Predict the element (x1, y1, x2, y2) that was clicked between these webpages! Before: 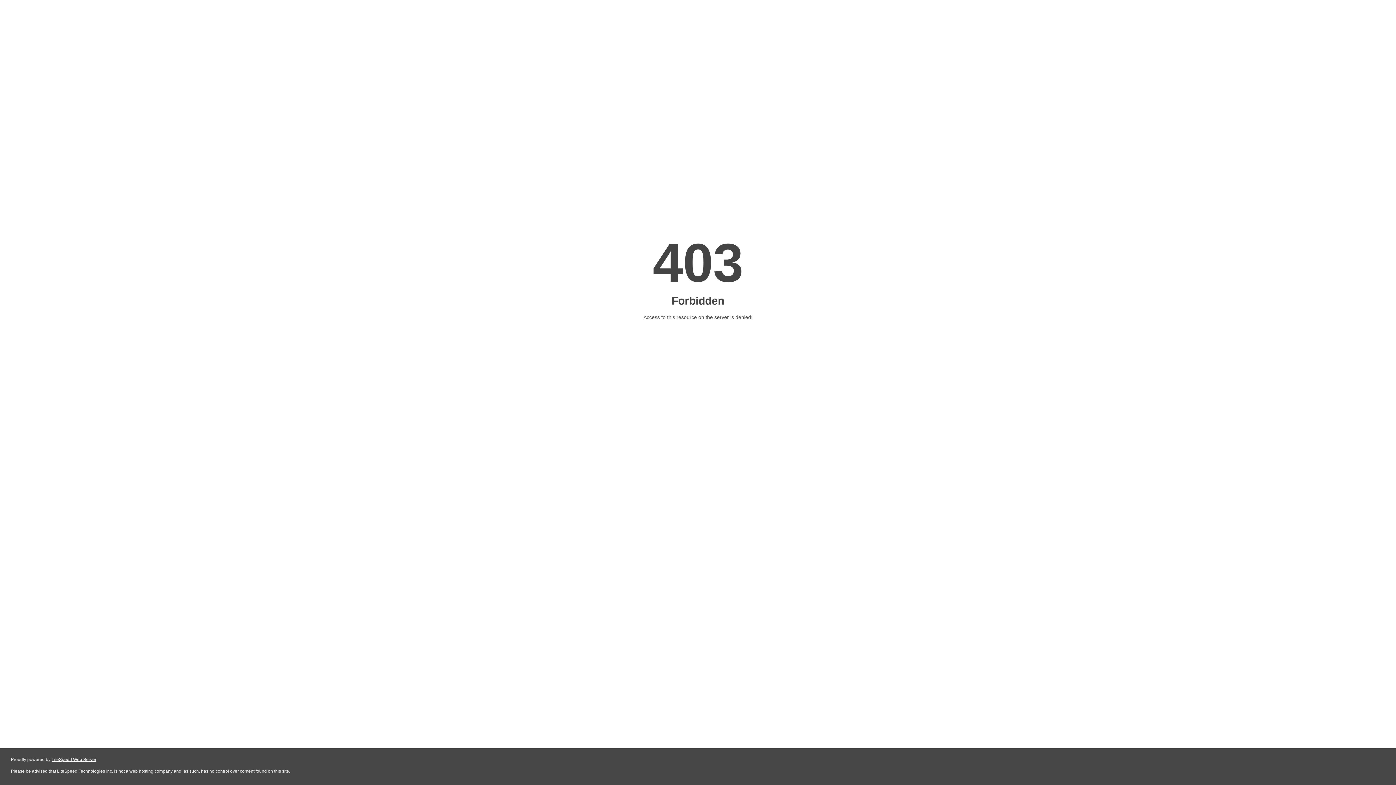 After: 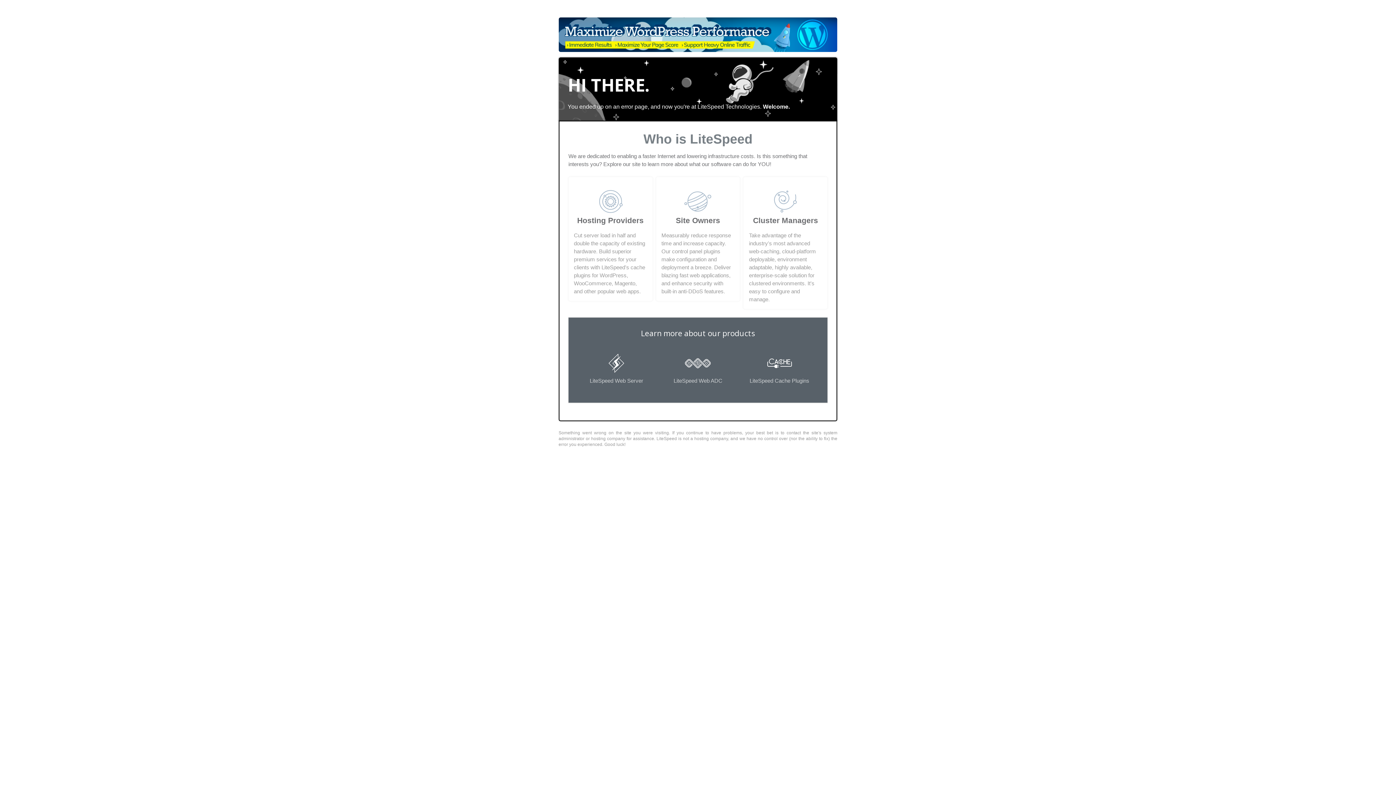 Action: bbox: (51, 757, 96, 762) label: LiteSpeed Web Server